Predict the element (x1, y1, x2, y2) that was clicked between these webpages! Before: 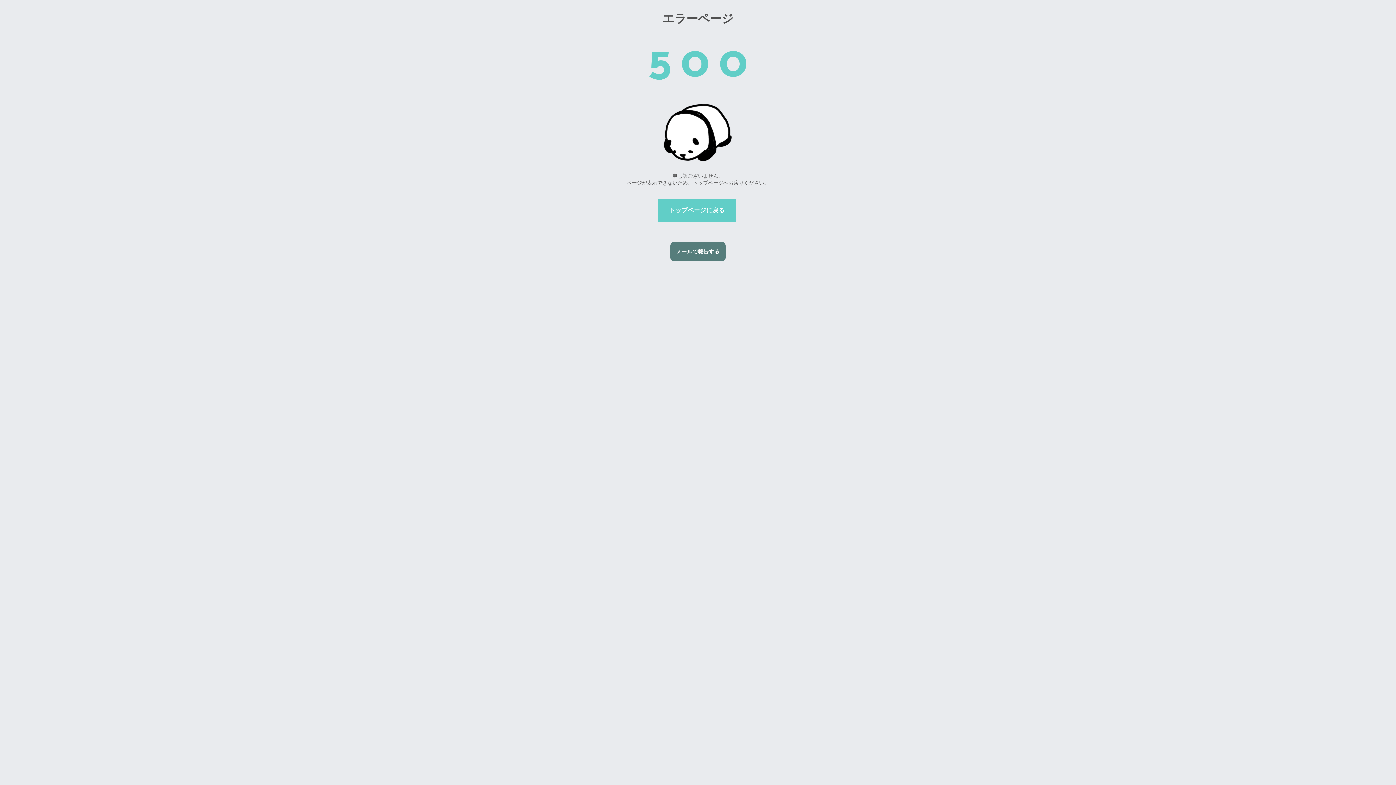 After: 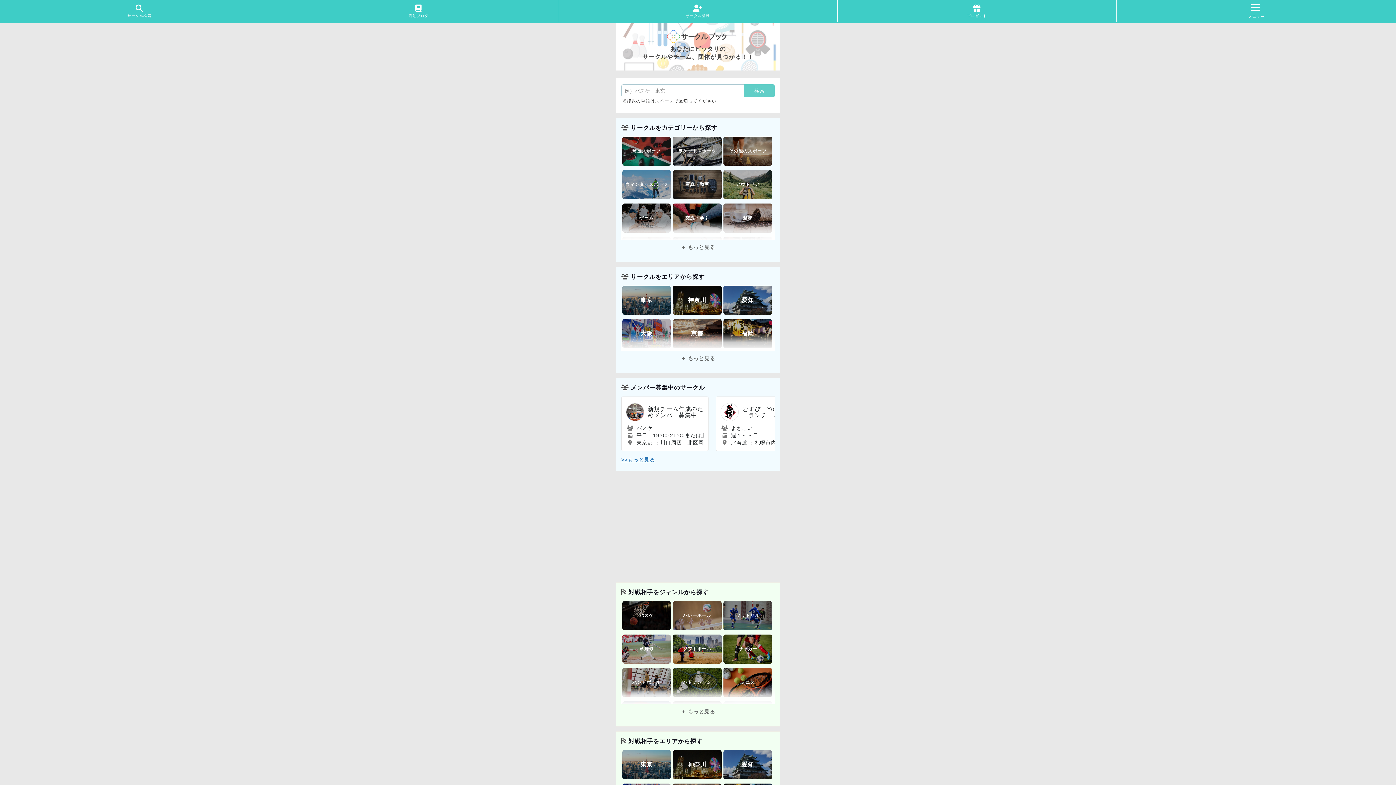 Action: label: トップページに戻る bbox: (658, 198, 736, 222)